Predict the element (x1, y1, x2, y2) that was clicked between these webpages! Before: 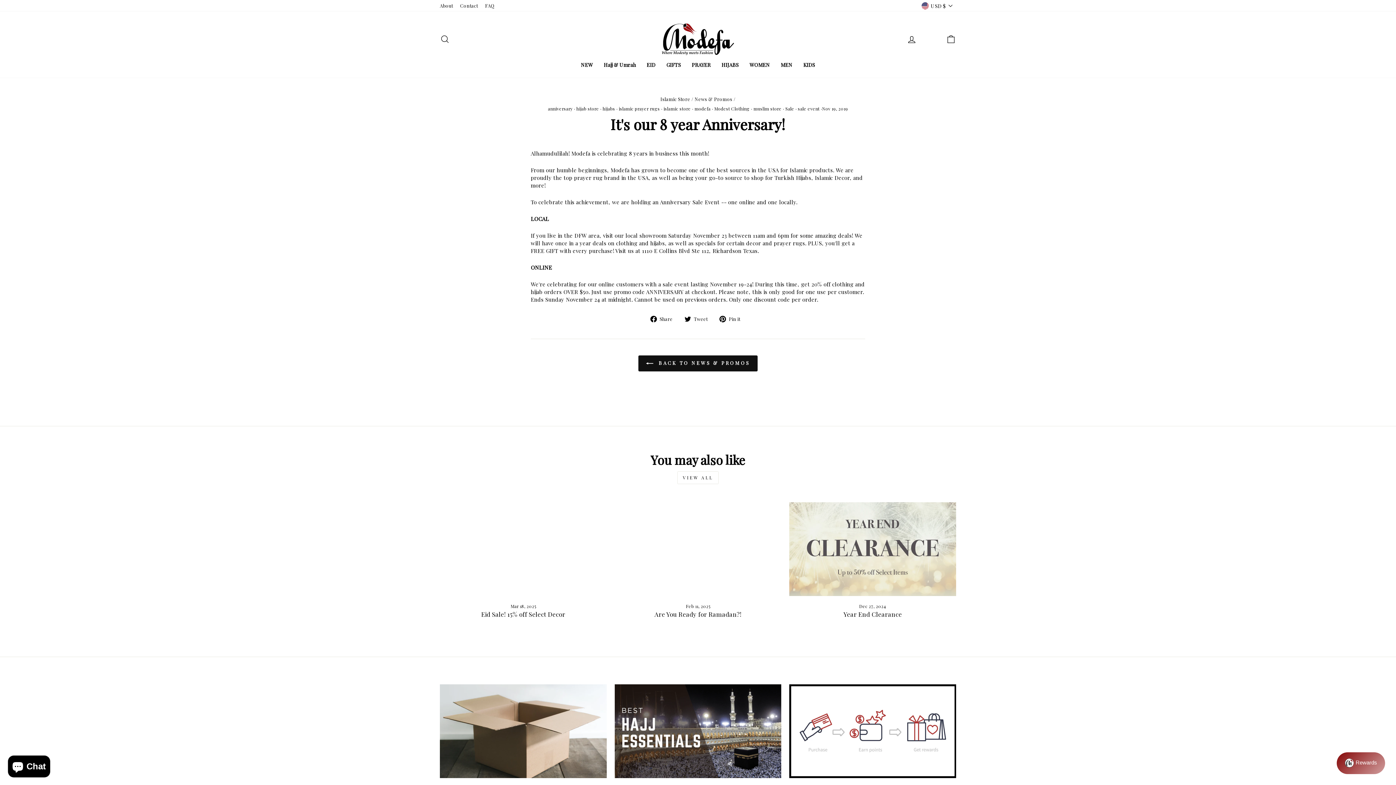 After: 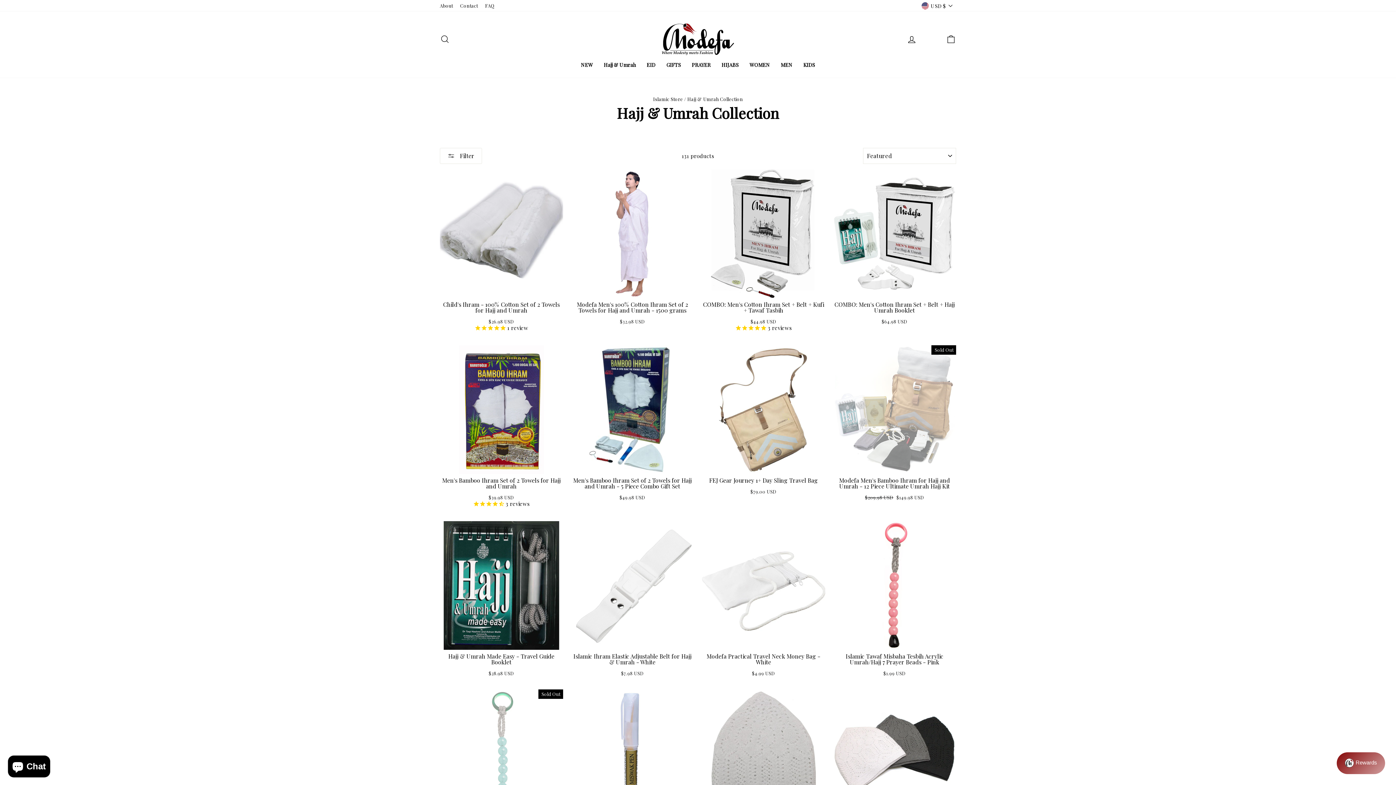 Action: bbox: (614, 684, 781, 778) label: Hajj Essentials